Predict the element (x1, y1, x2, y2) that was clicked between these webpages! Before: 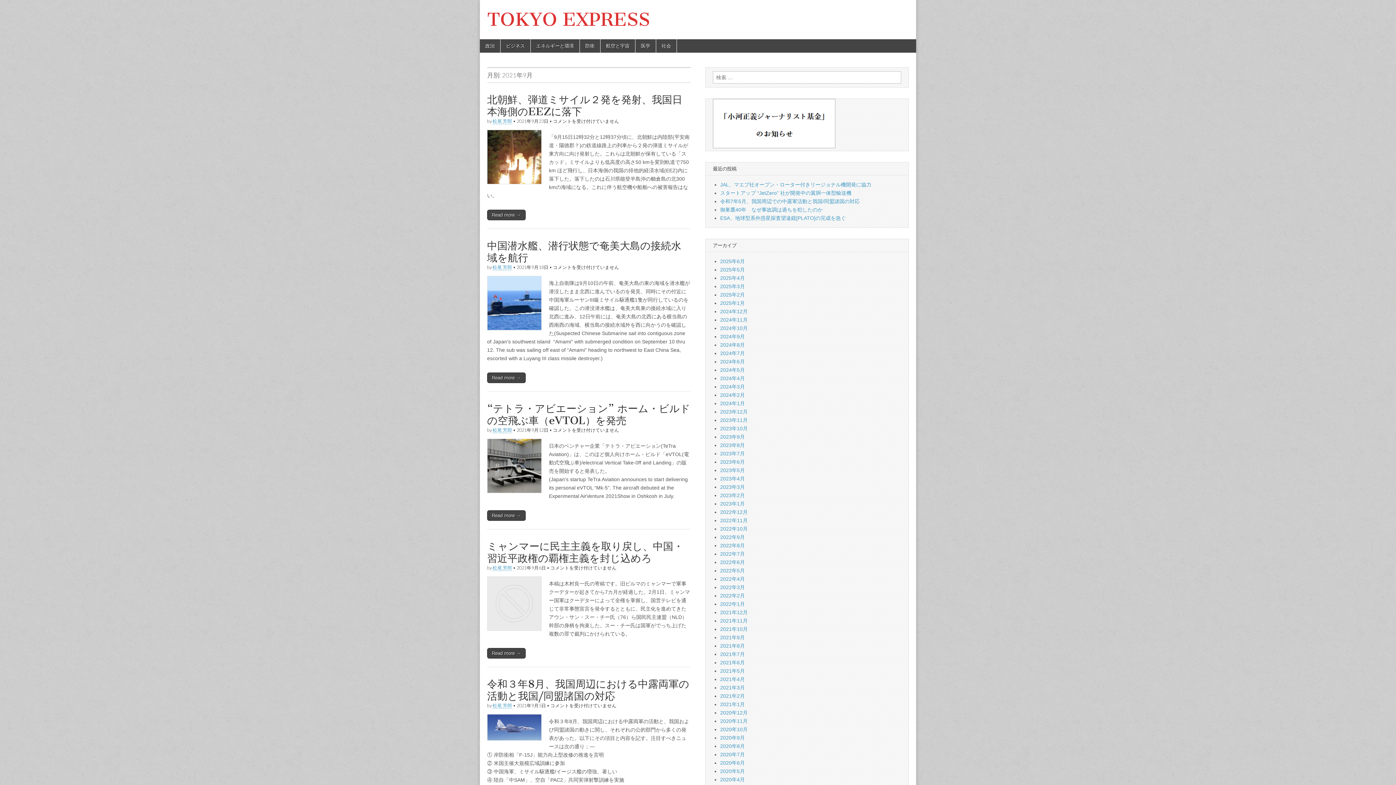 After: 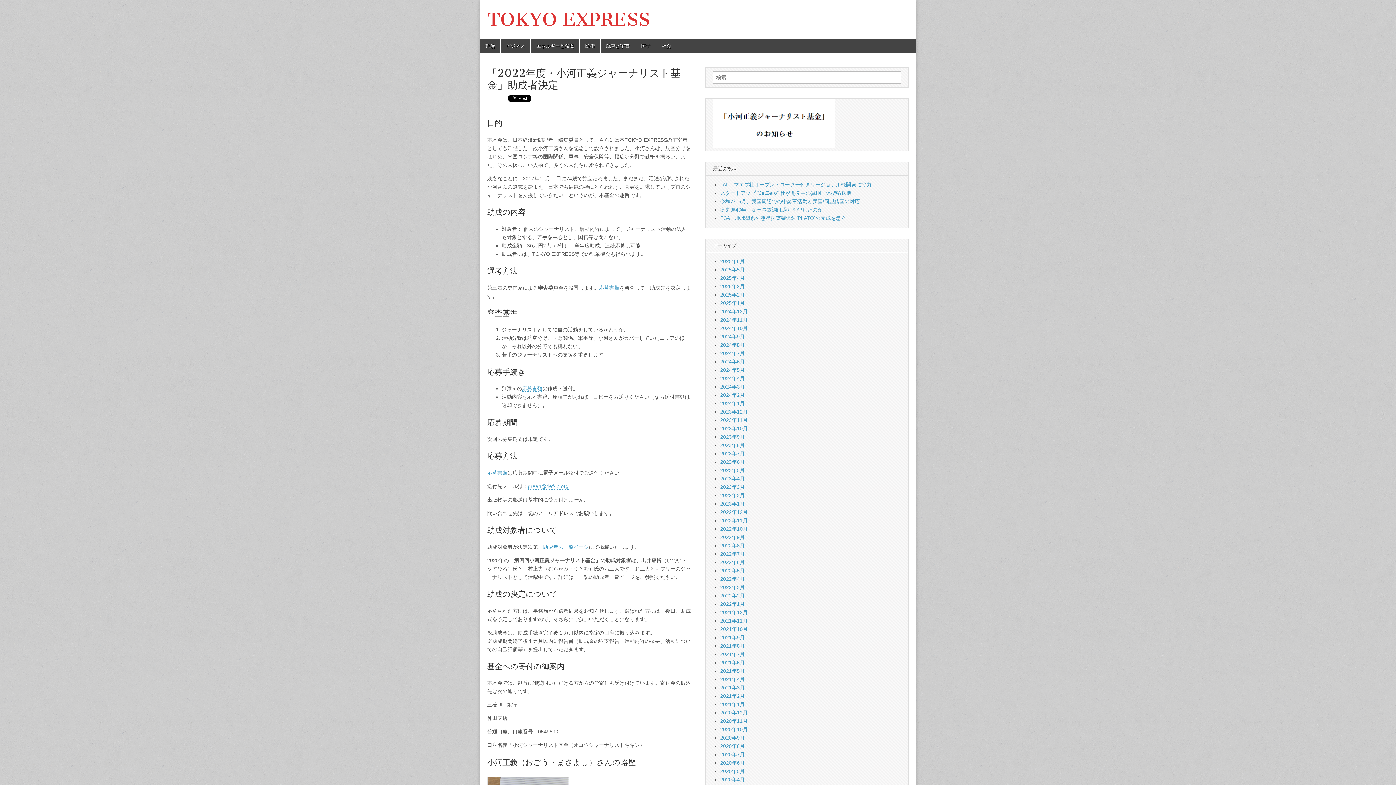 Action: bbox: (713, 143, 835, 149)